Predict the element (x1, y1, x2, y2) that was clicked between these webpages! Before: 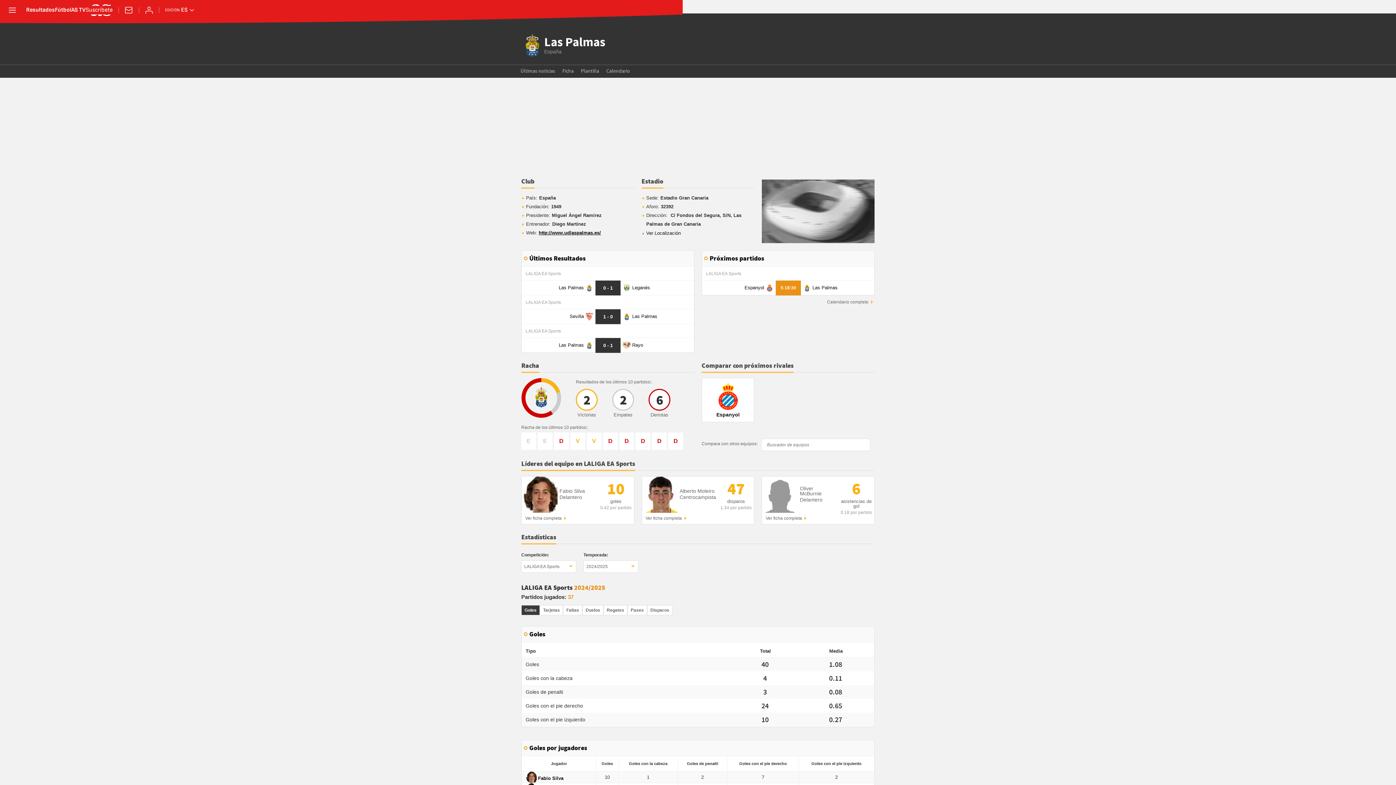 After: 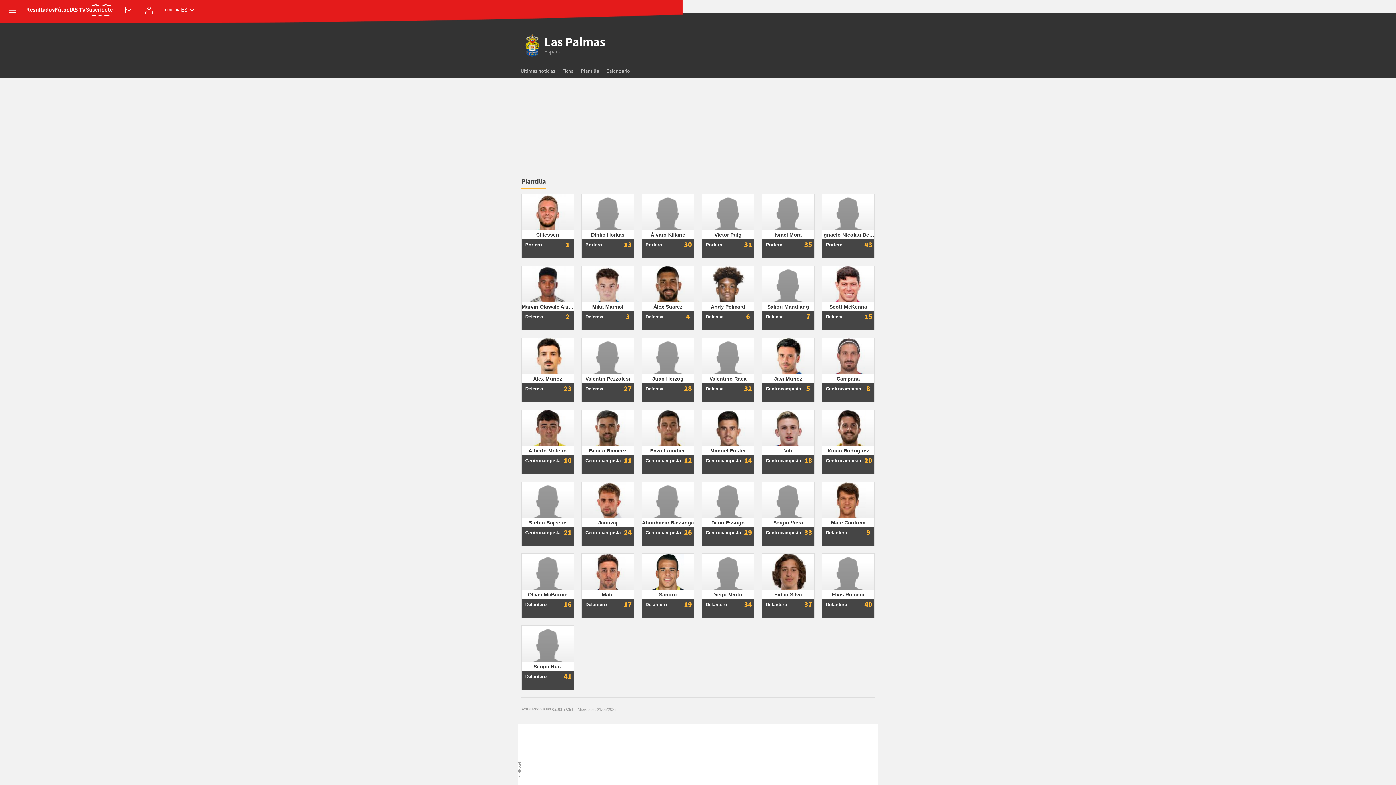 Action: label: Plantilla bbox: (581, 65, 599, 77)